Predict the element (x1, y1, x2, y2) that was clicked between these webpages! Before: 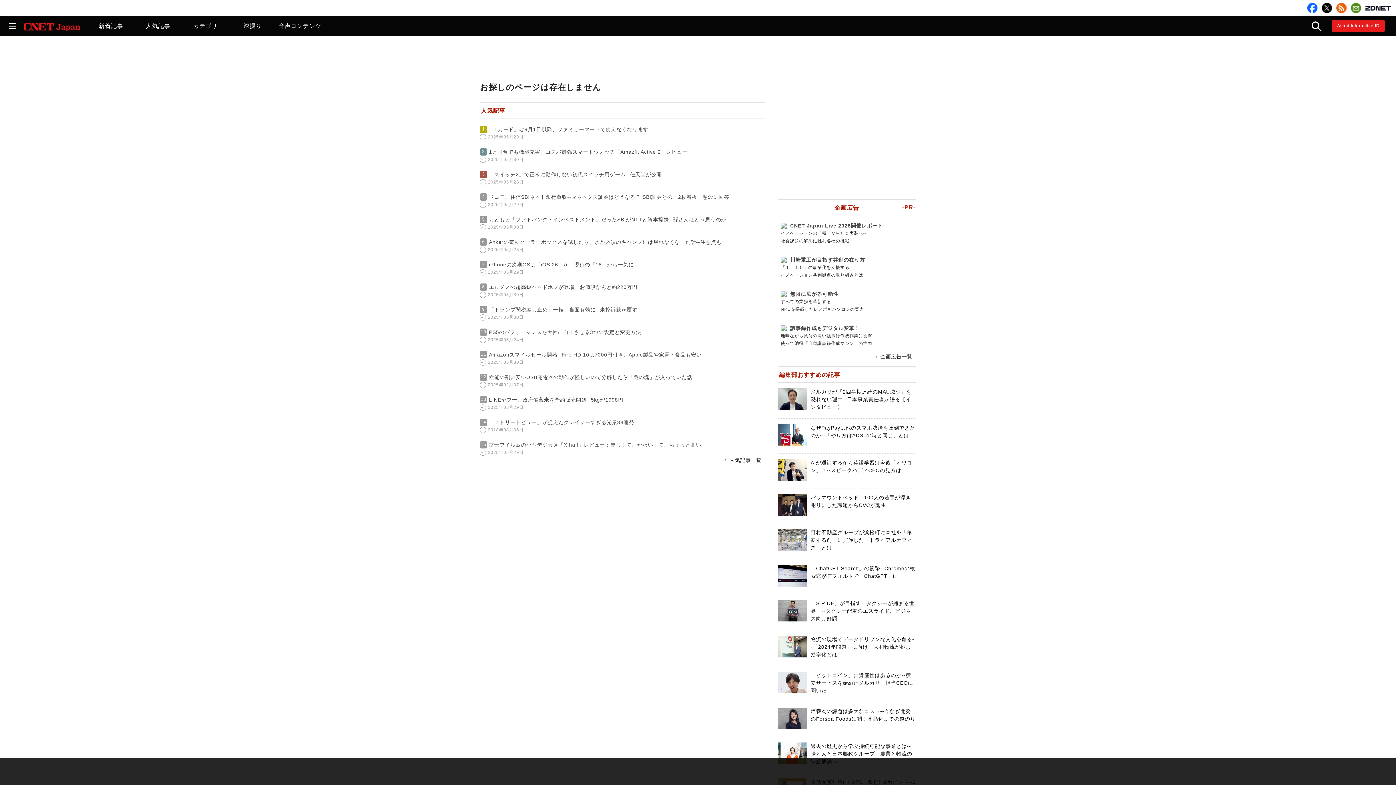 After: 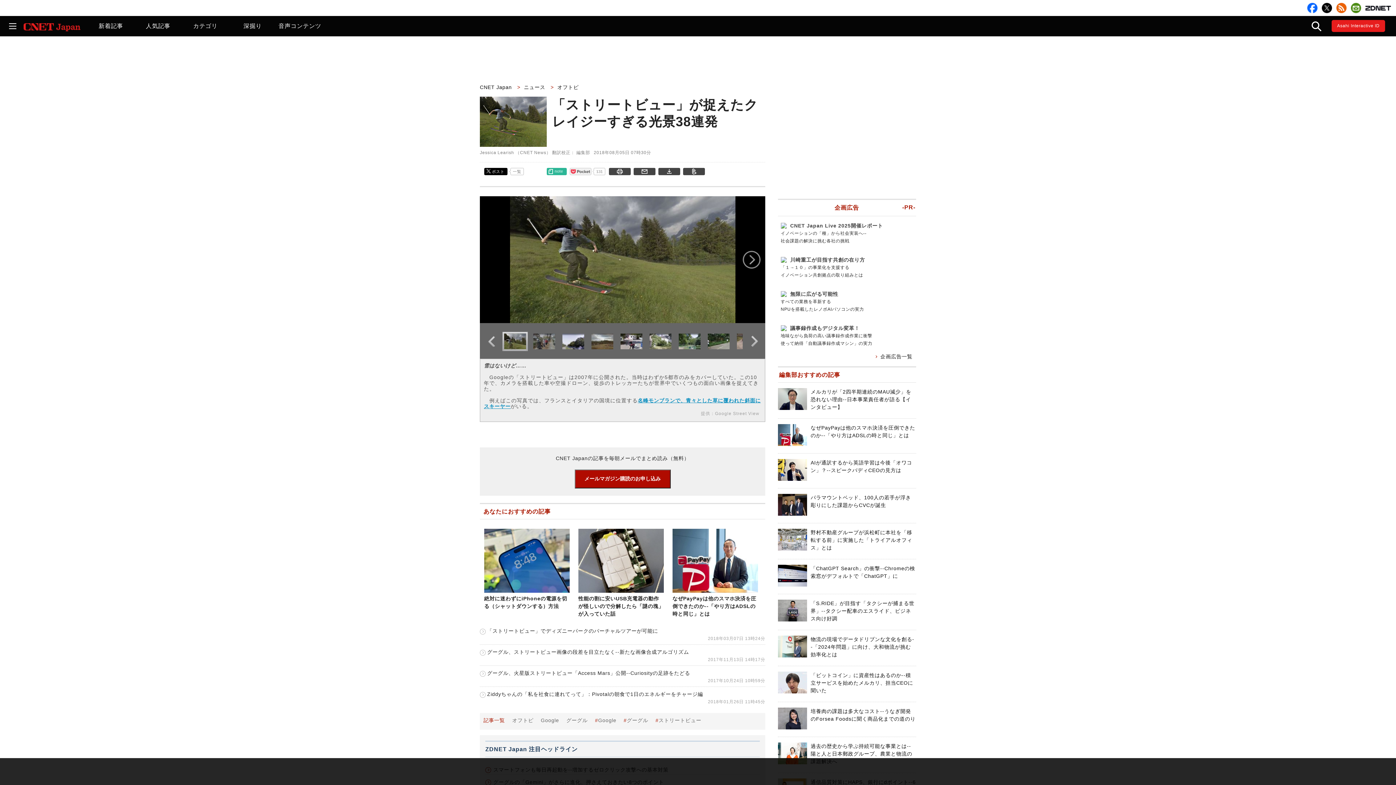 Action: bbox: (480, 418, 765, 426) label: 「ストリートビュー」が捉えたクレイジーすぎる光景38連発